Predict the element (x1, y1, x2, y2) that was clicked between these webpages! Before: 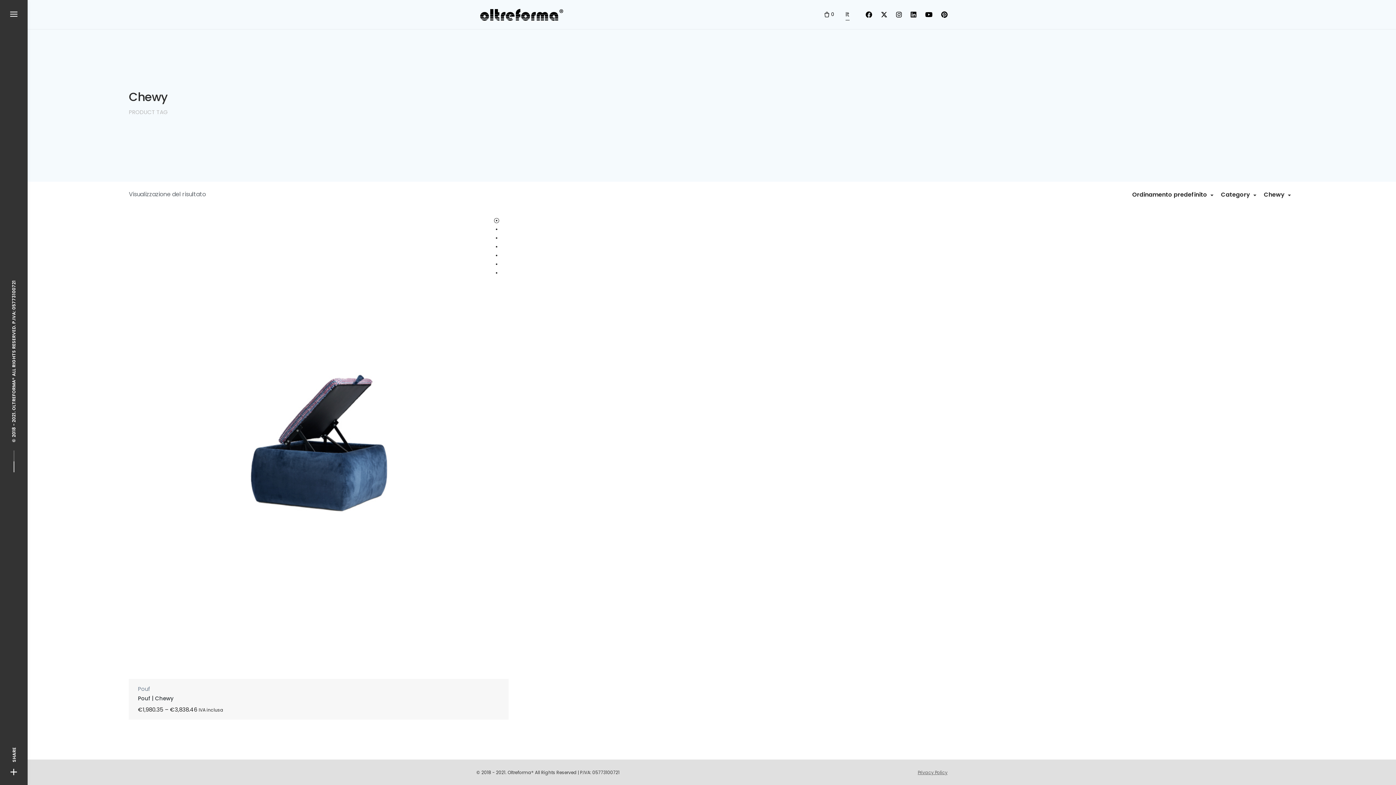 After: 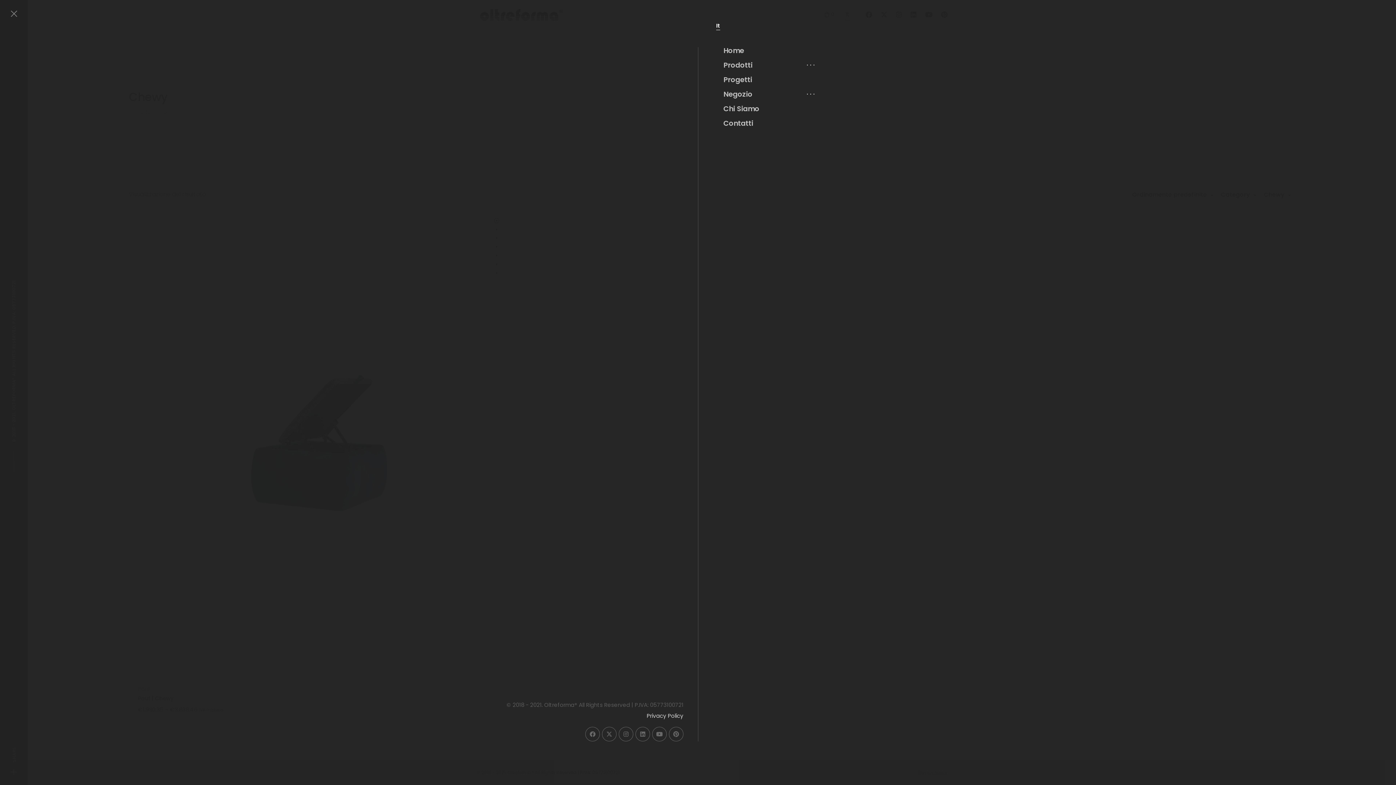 Action: bbox: (10, 11, 17, 16)